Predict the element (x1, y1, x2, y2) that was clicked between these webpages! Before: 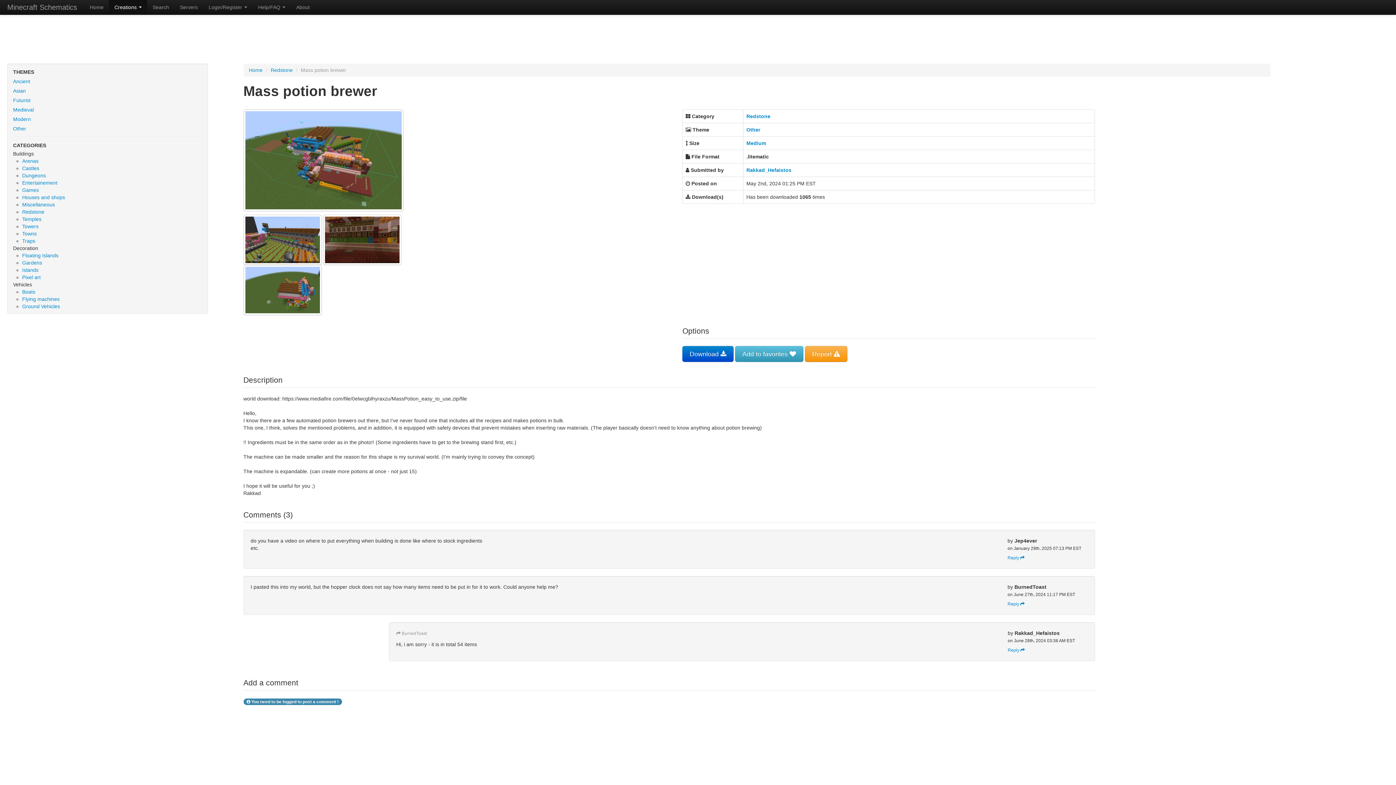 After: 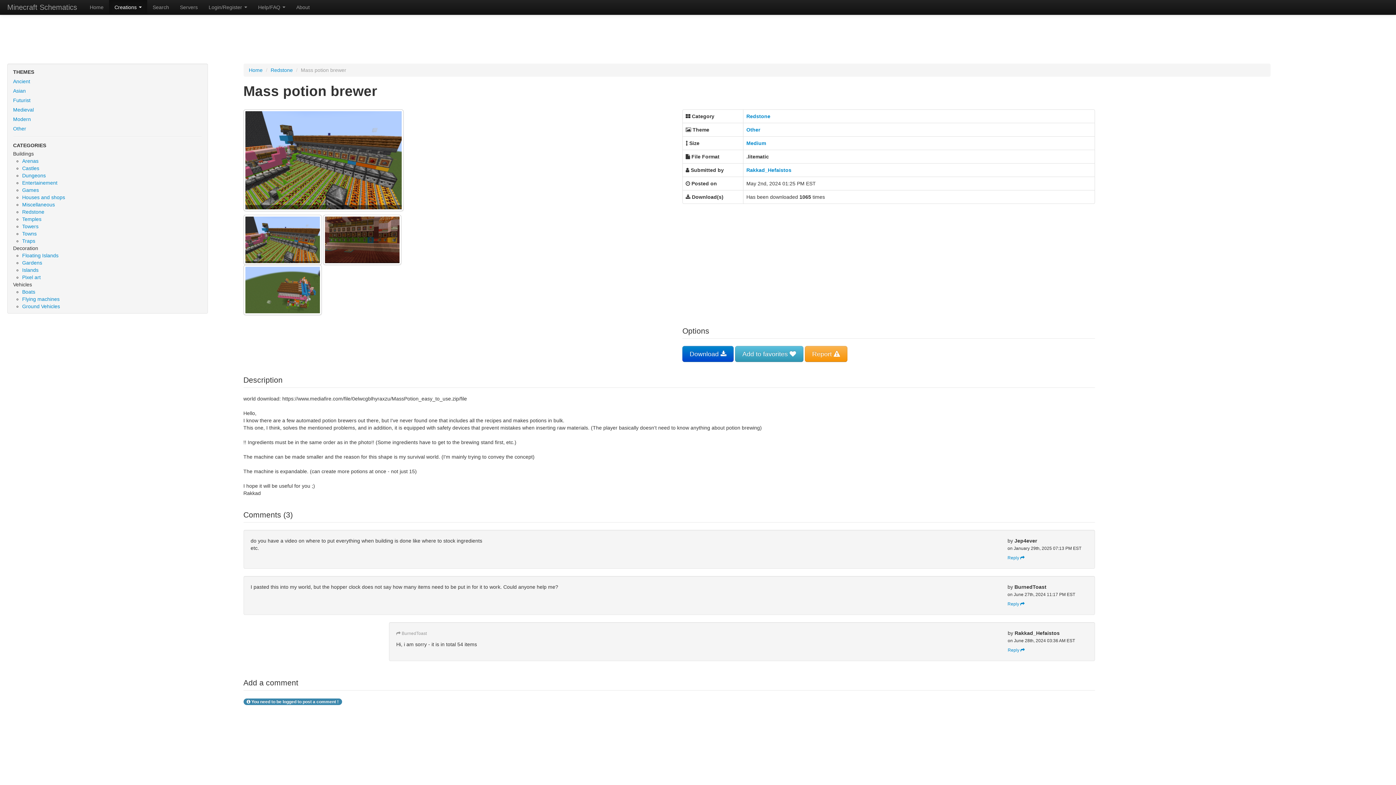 Action: bbox: (243, 236, 321, 242)